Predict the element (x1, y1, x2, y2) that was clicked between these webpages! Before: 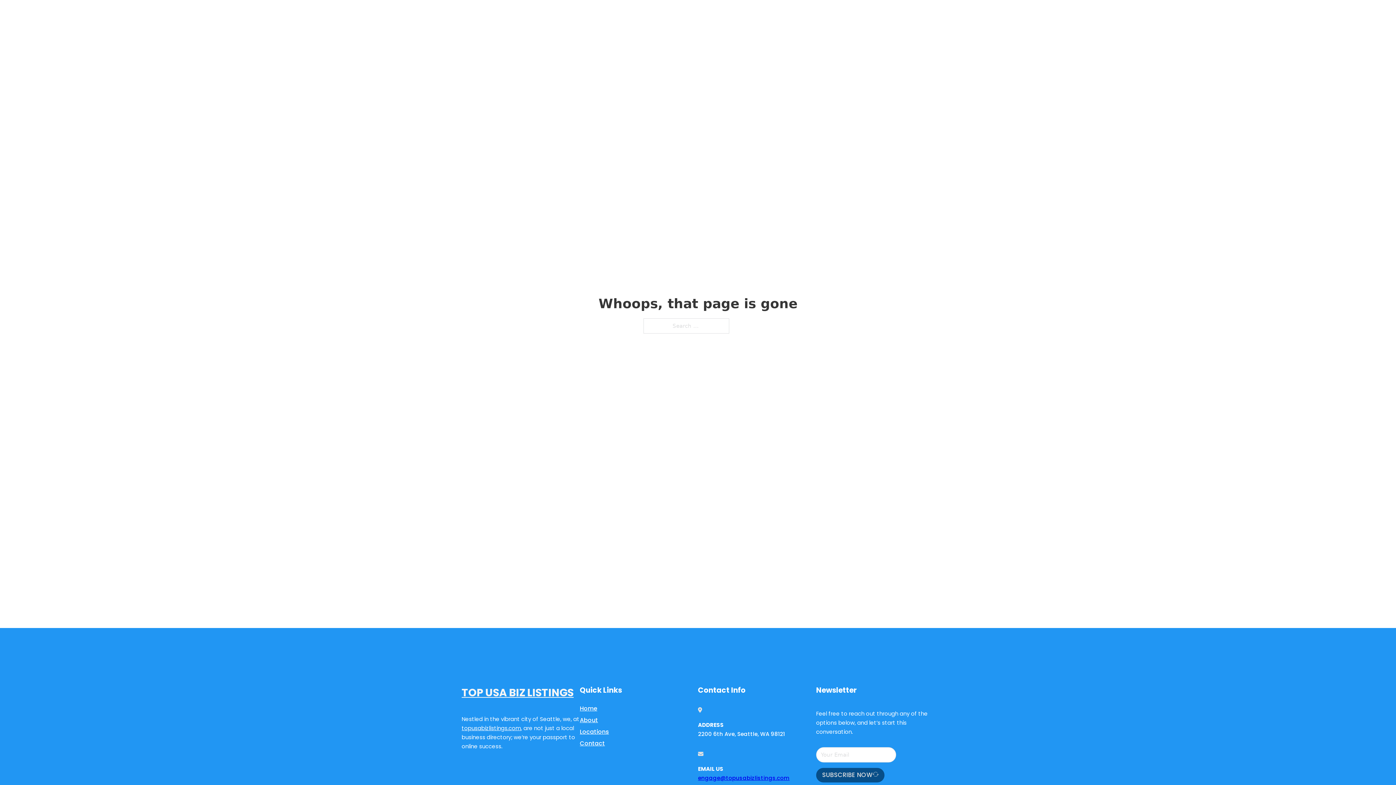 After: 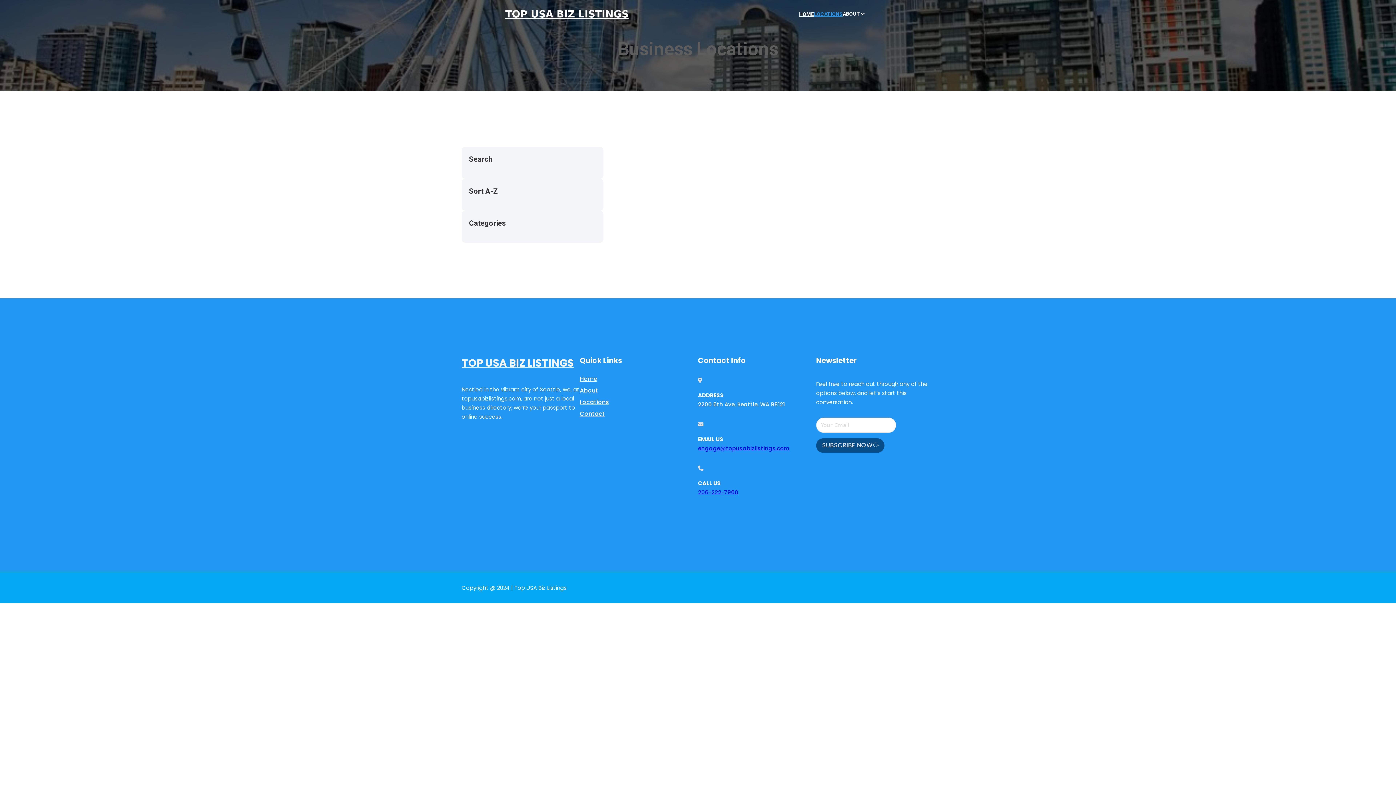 Action: label: Locations bbox: (580, 727, 609, 736)